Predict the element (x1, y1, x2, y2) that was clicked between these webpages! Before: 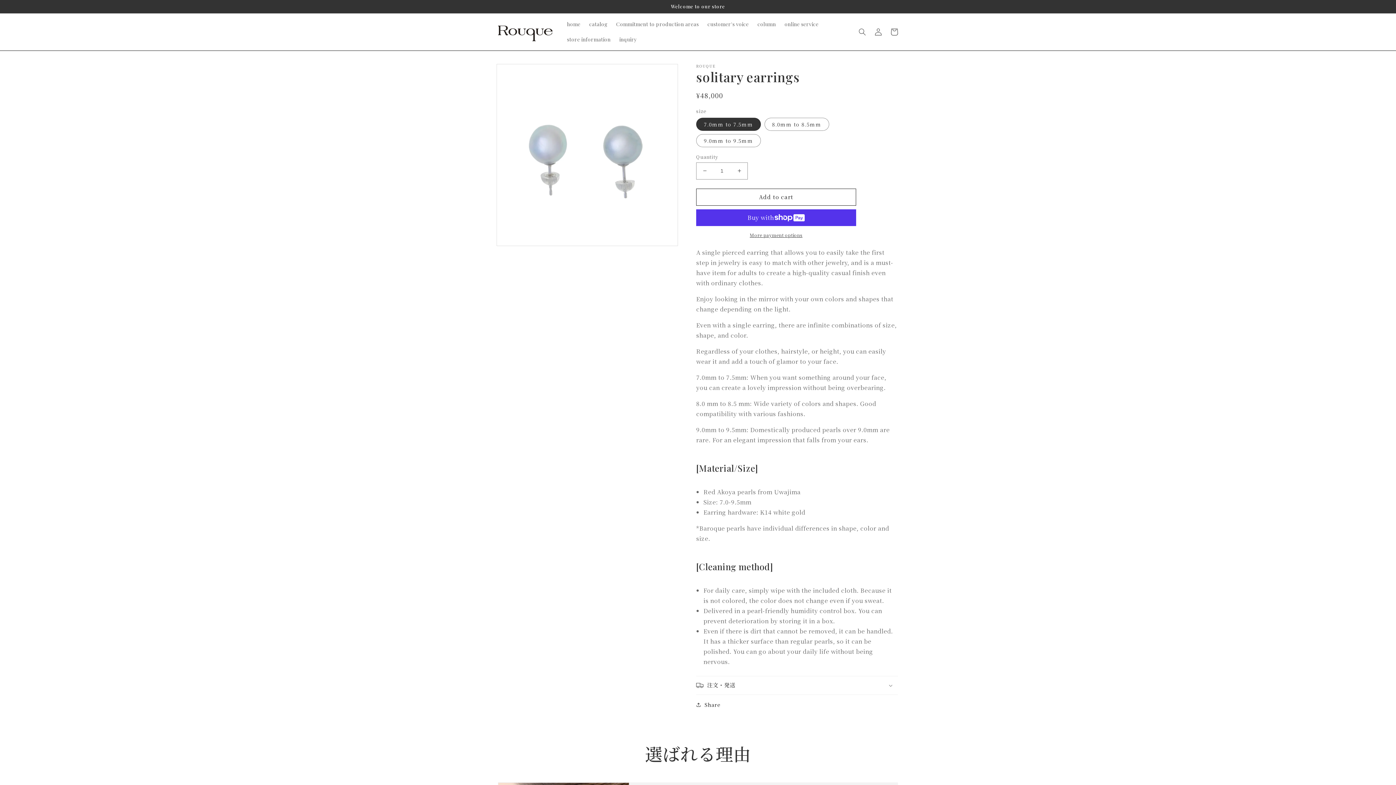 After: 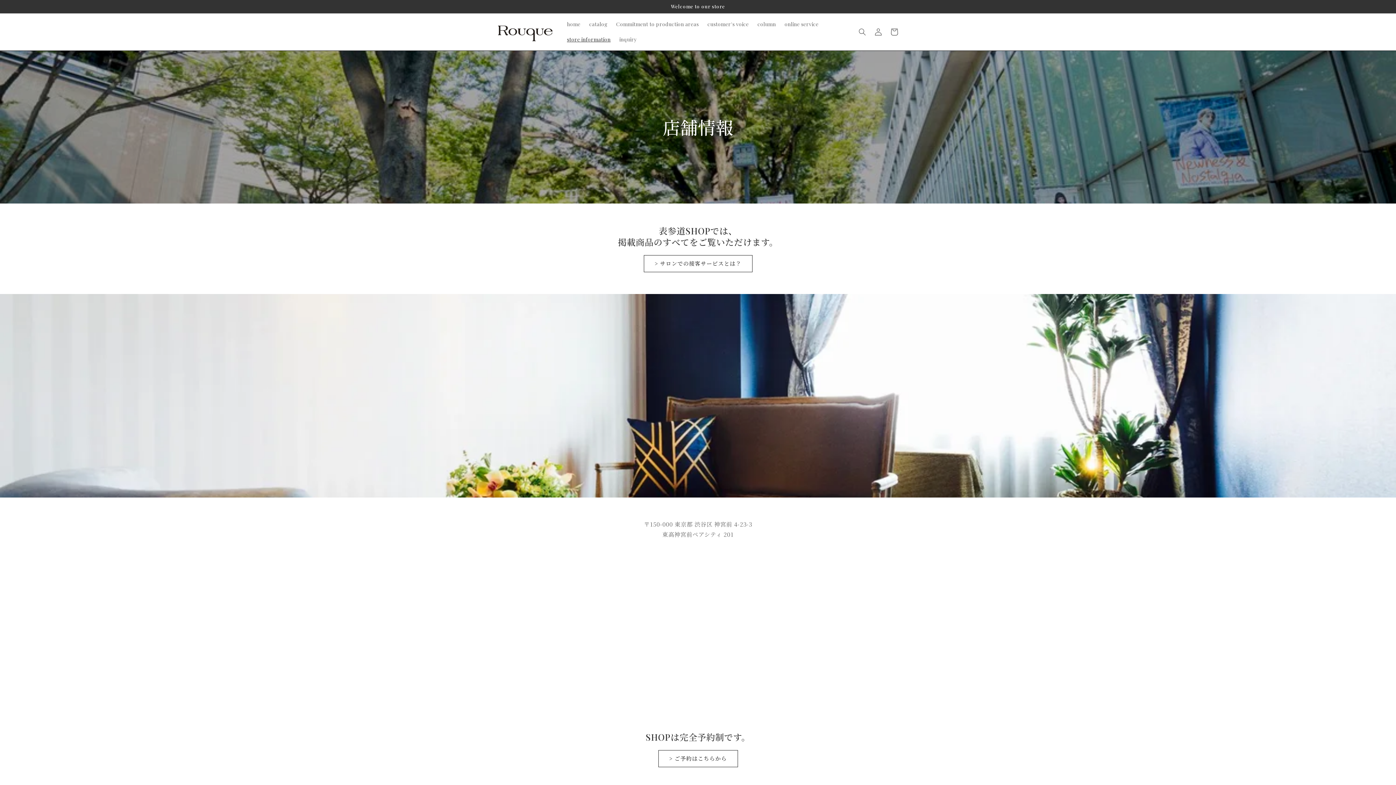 Action: label: store information bbox: (562, 31, 615, 47)